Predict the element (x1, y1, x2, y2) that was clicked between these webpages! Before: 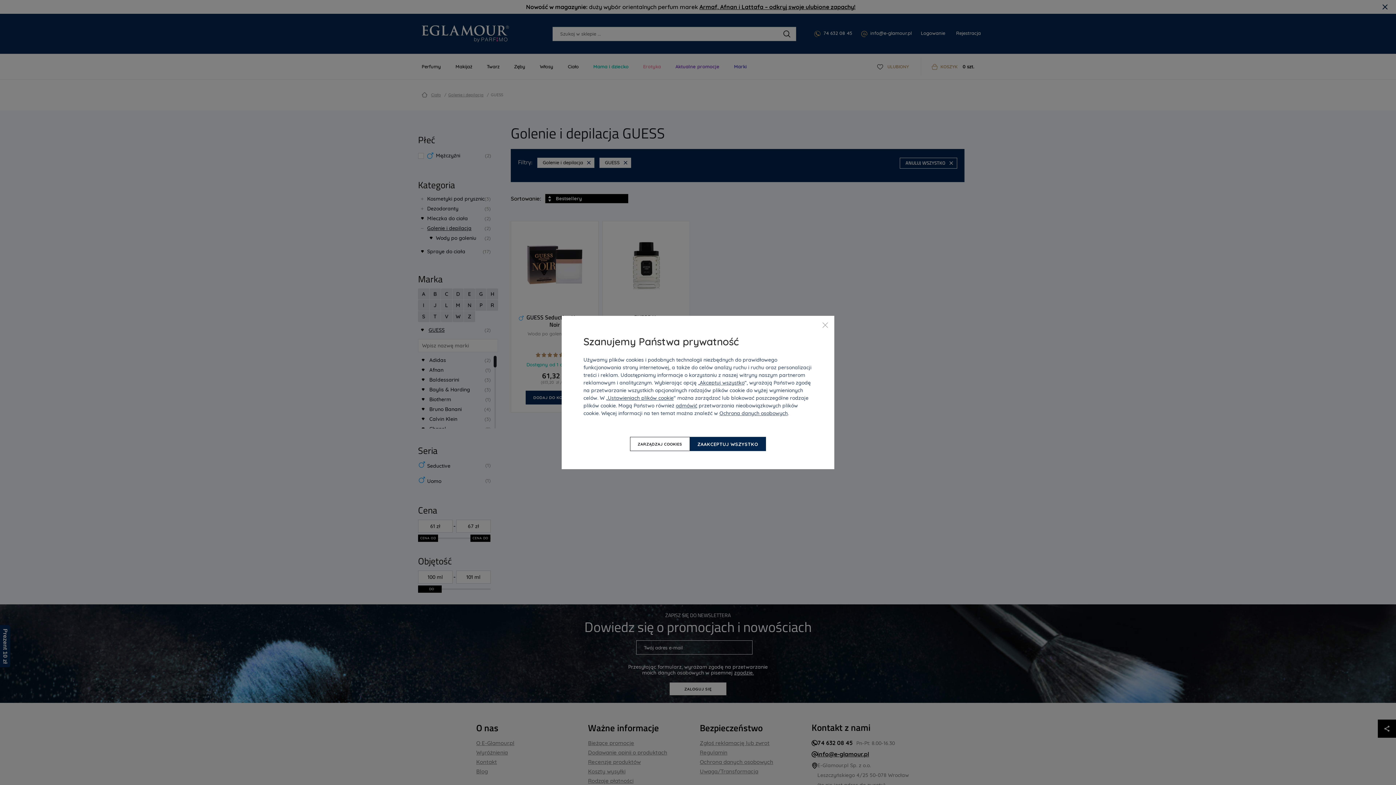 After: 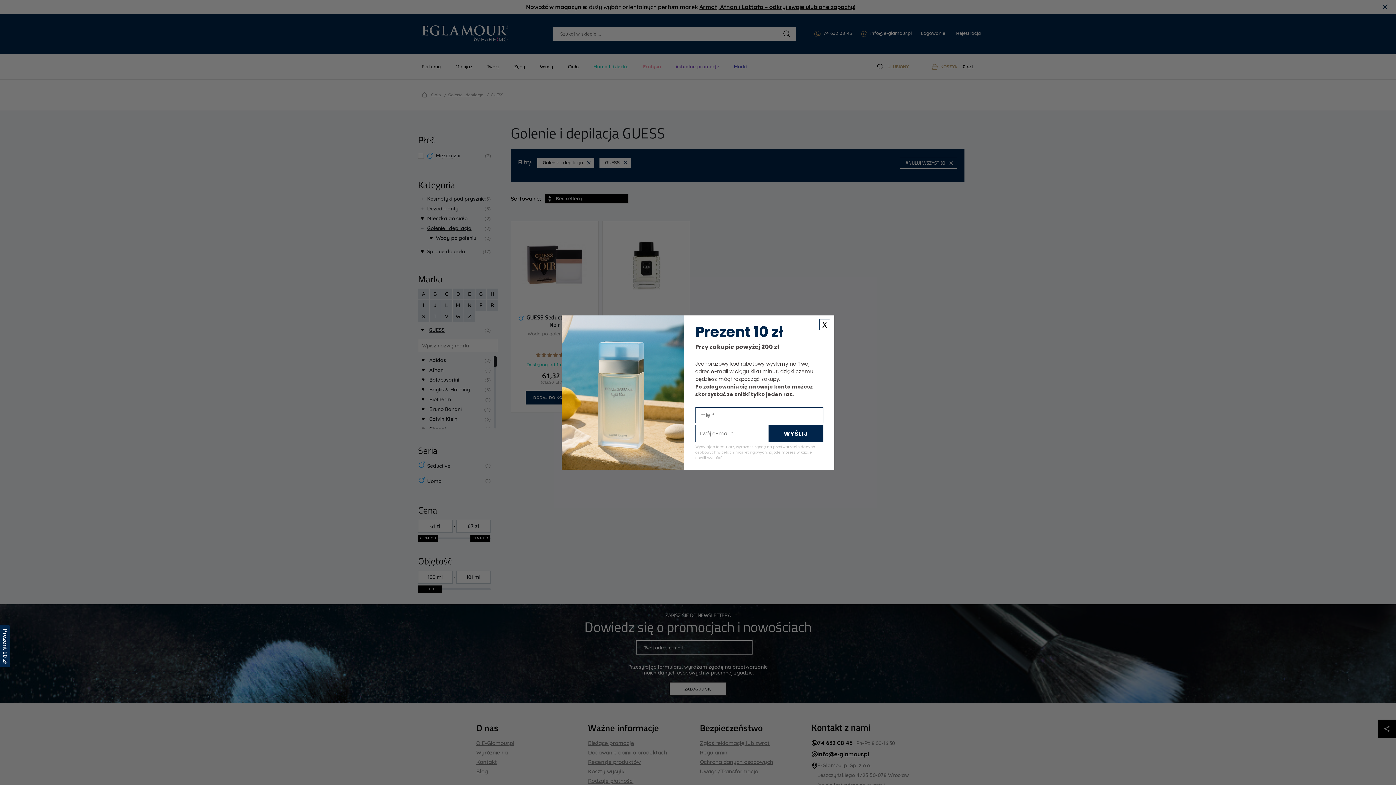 Action: label: Zamknij bbox: (821, 321, 829, 328)